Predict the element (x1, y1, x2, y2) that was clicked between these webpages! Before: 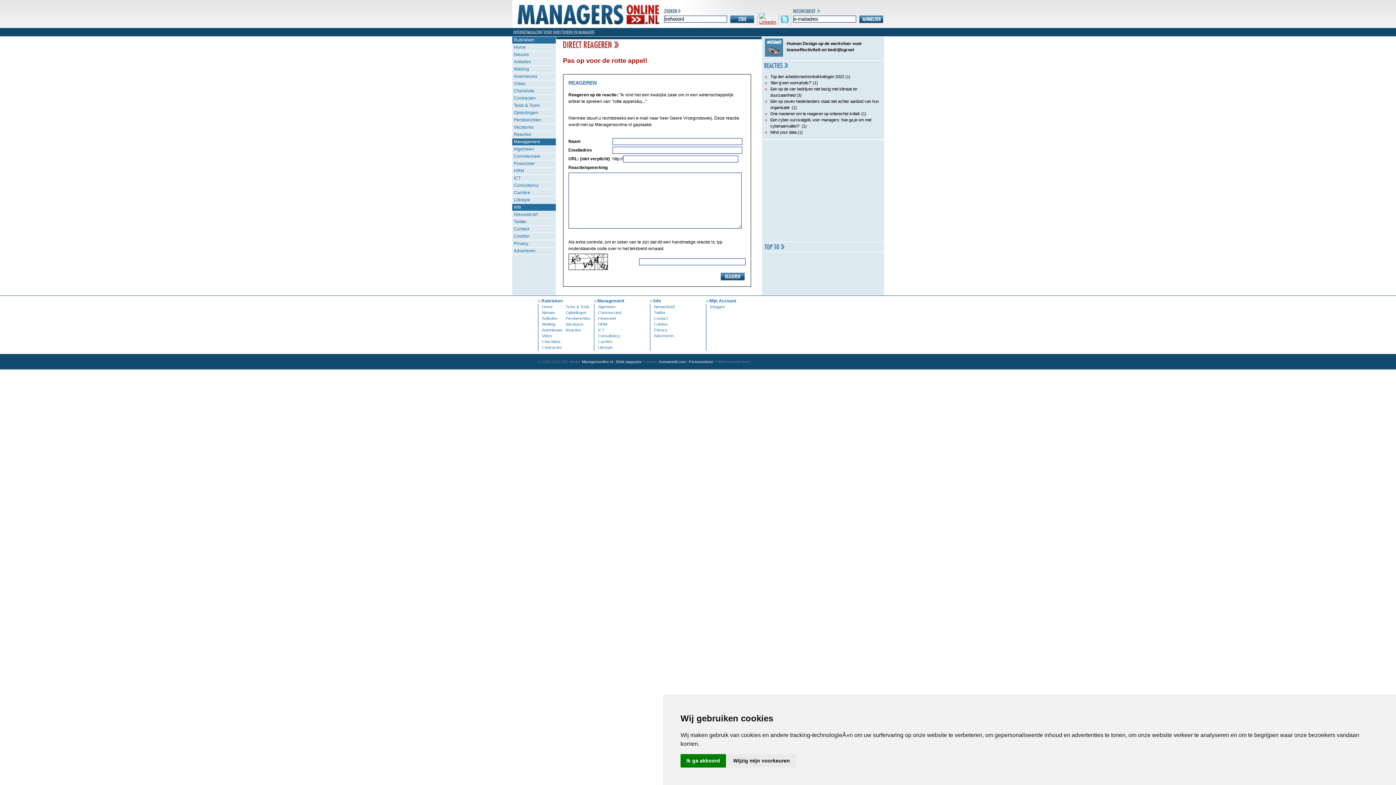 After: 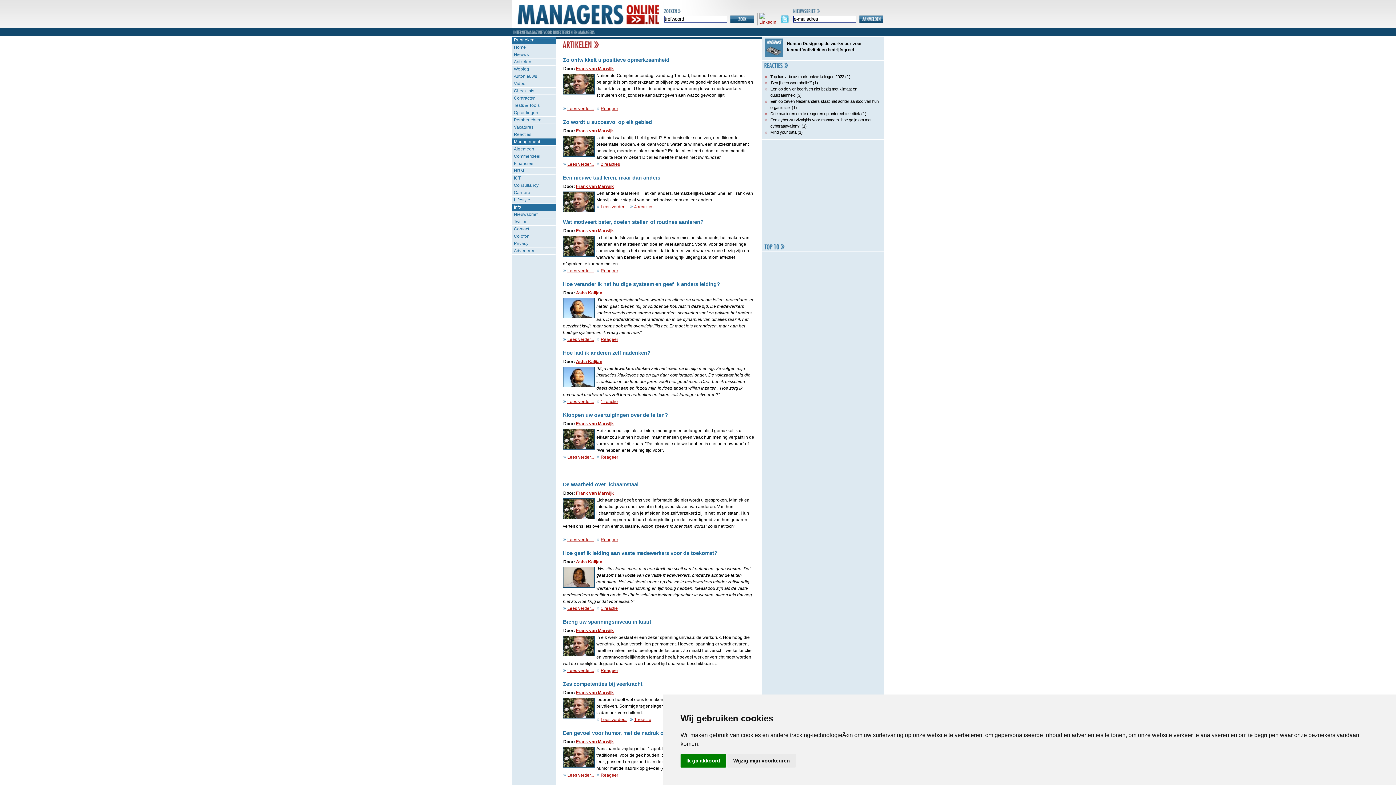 Action: bbox: (512, 58, 555, 65) label: Artikelen